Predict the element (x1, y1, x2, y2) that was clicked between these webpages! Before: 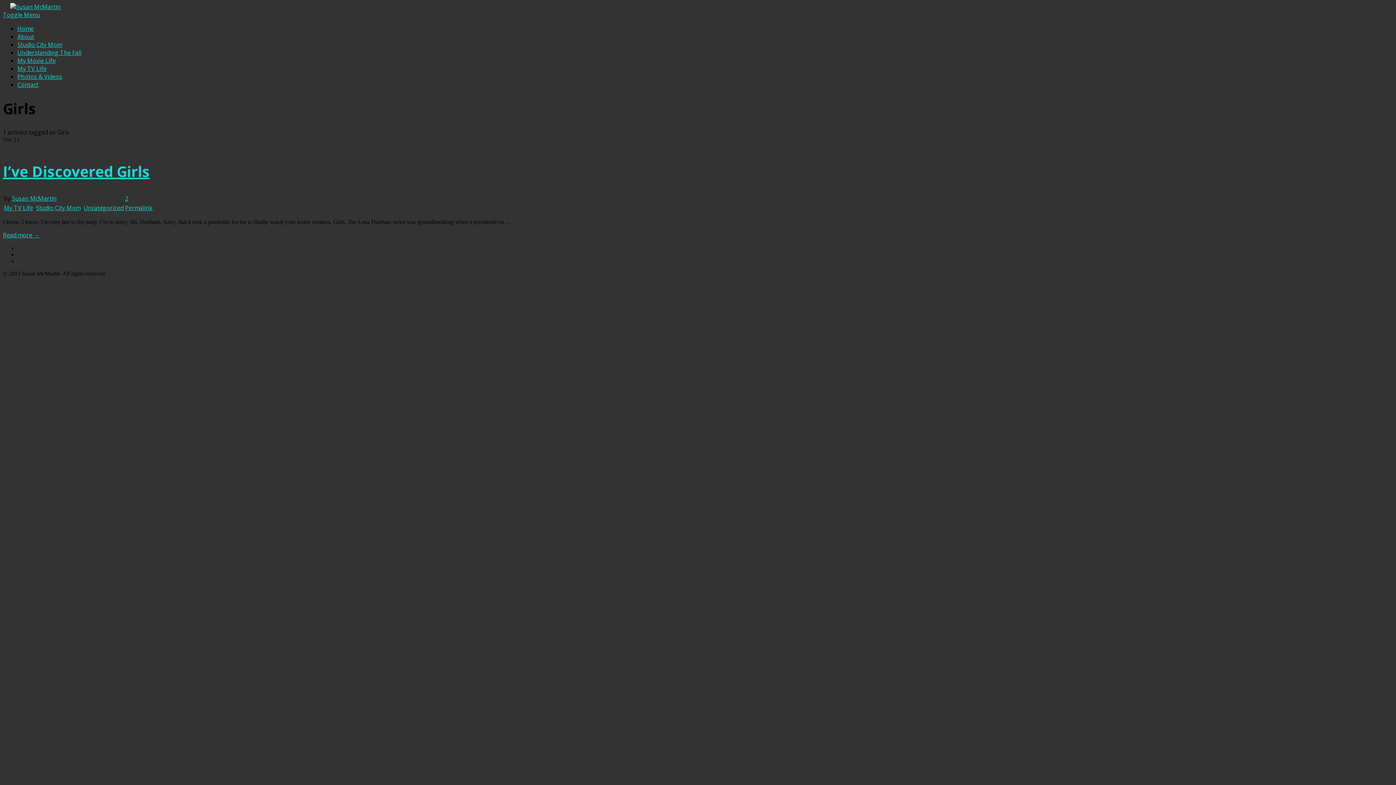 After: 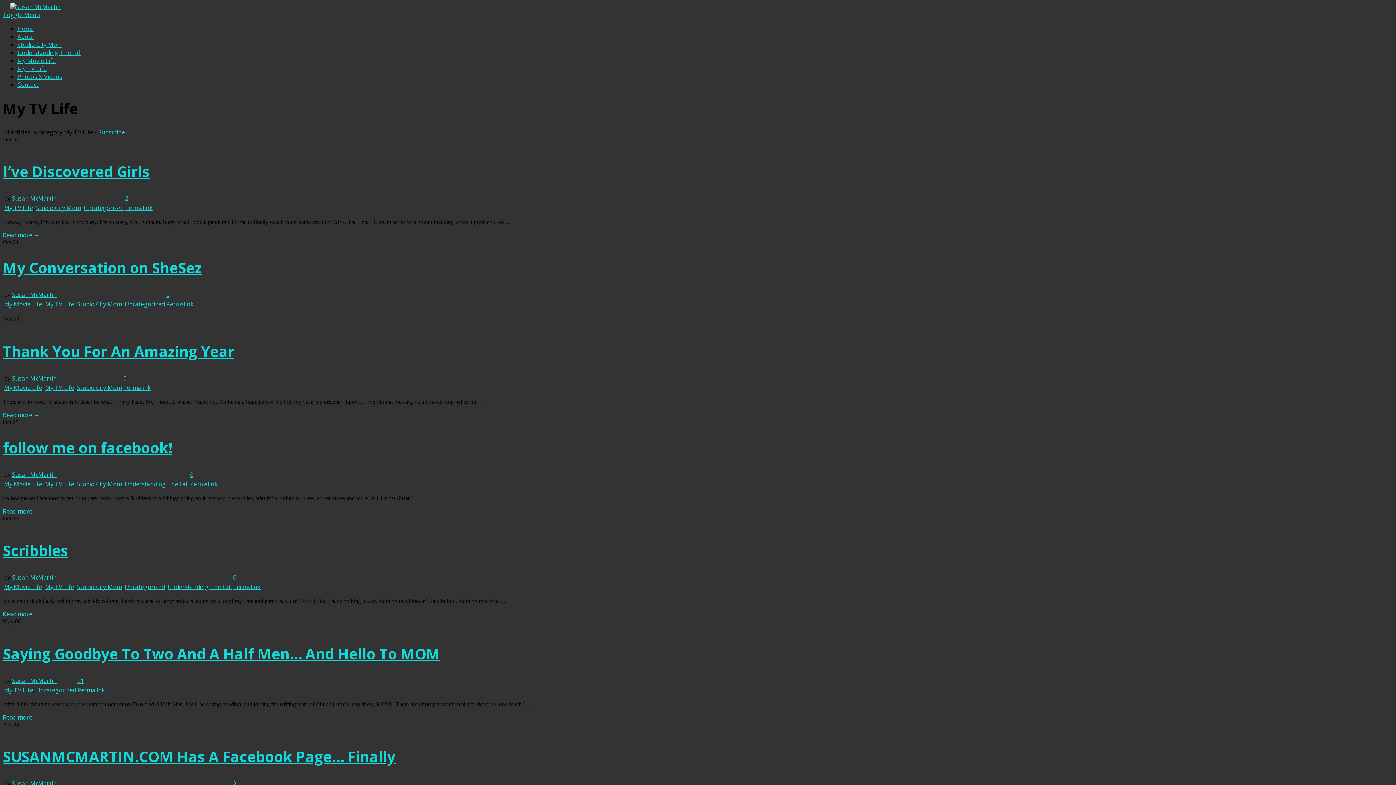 Action: bbox: (4, 203, 33, 211) label: My TV Life